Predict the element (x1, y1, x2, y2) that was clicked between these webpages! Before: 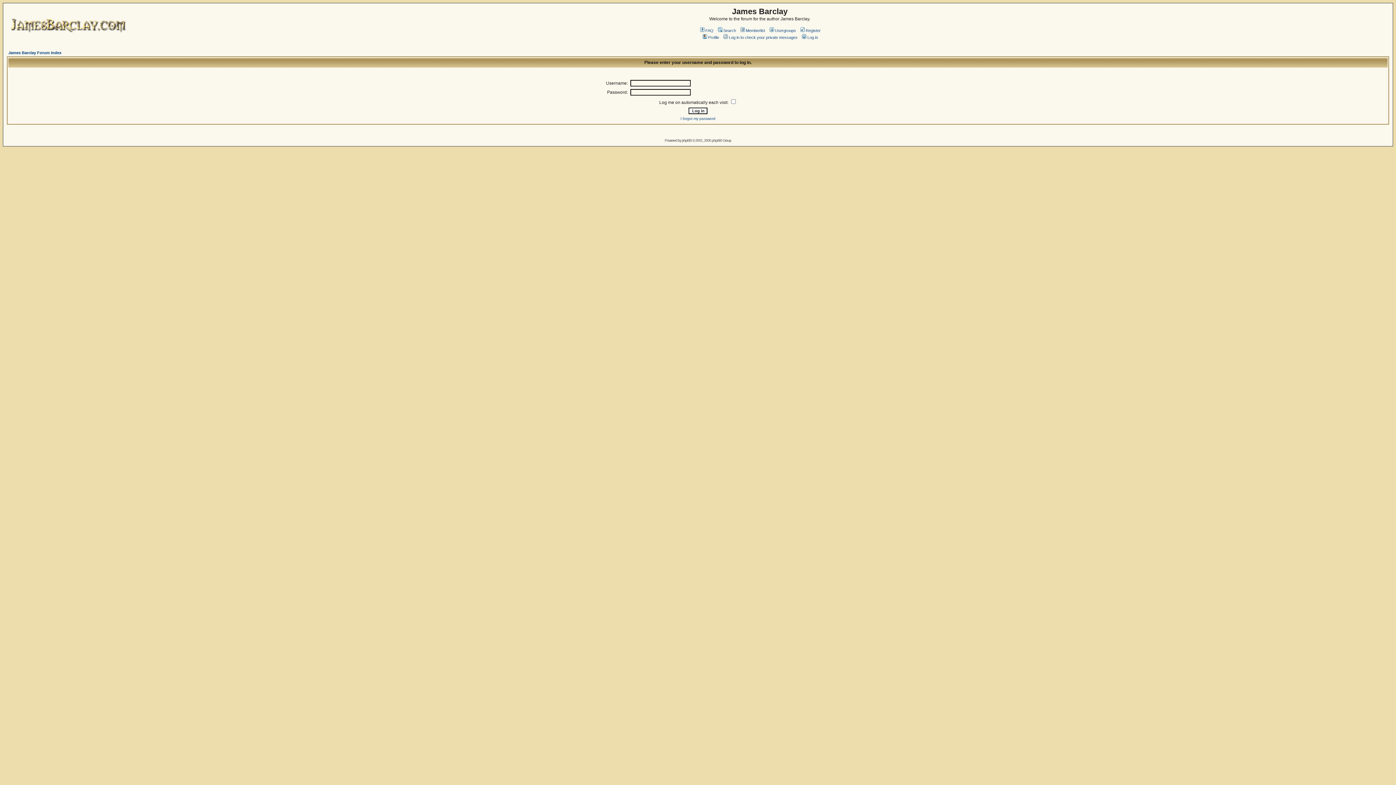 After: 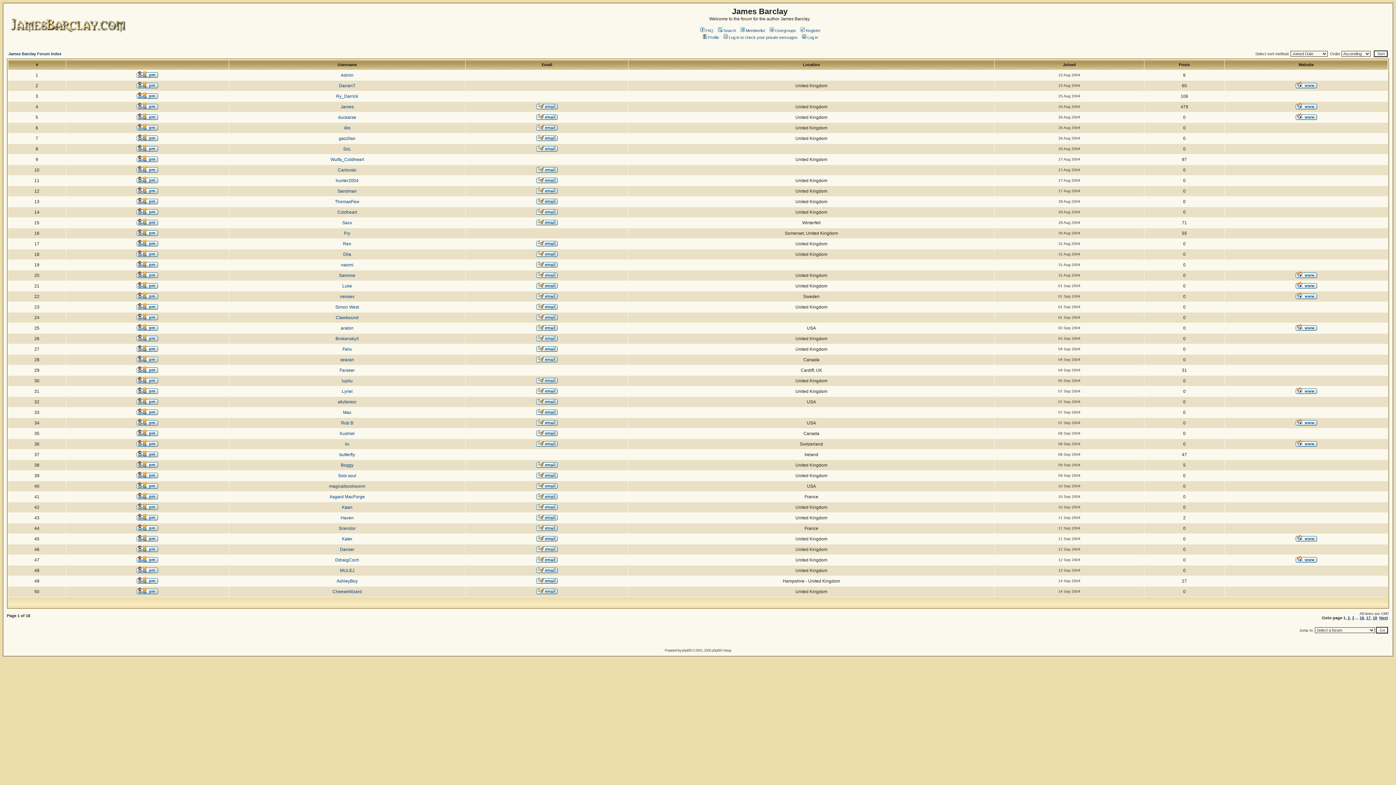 Action: label: Memberlist bbox: (739, 28, 765, 32)